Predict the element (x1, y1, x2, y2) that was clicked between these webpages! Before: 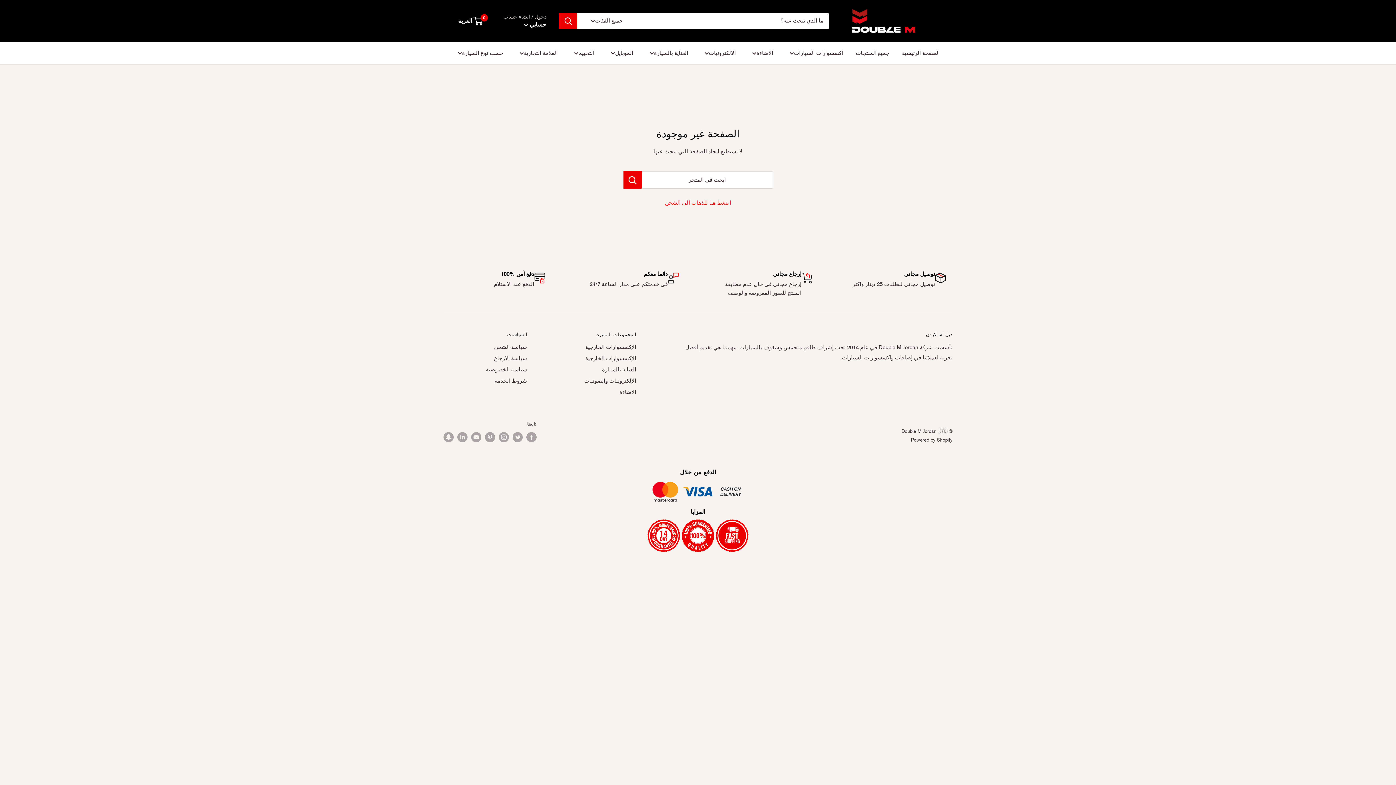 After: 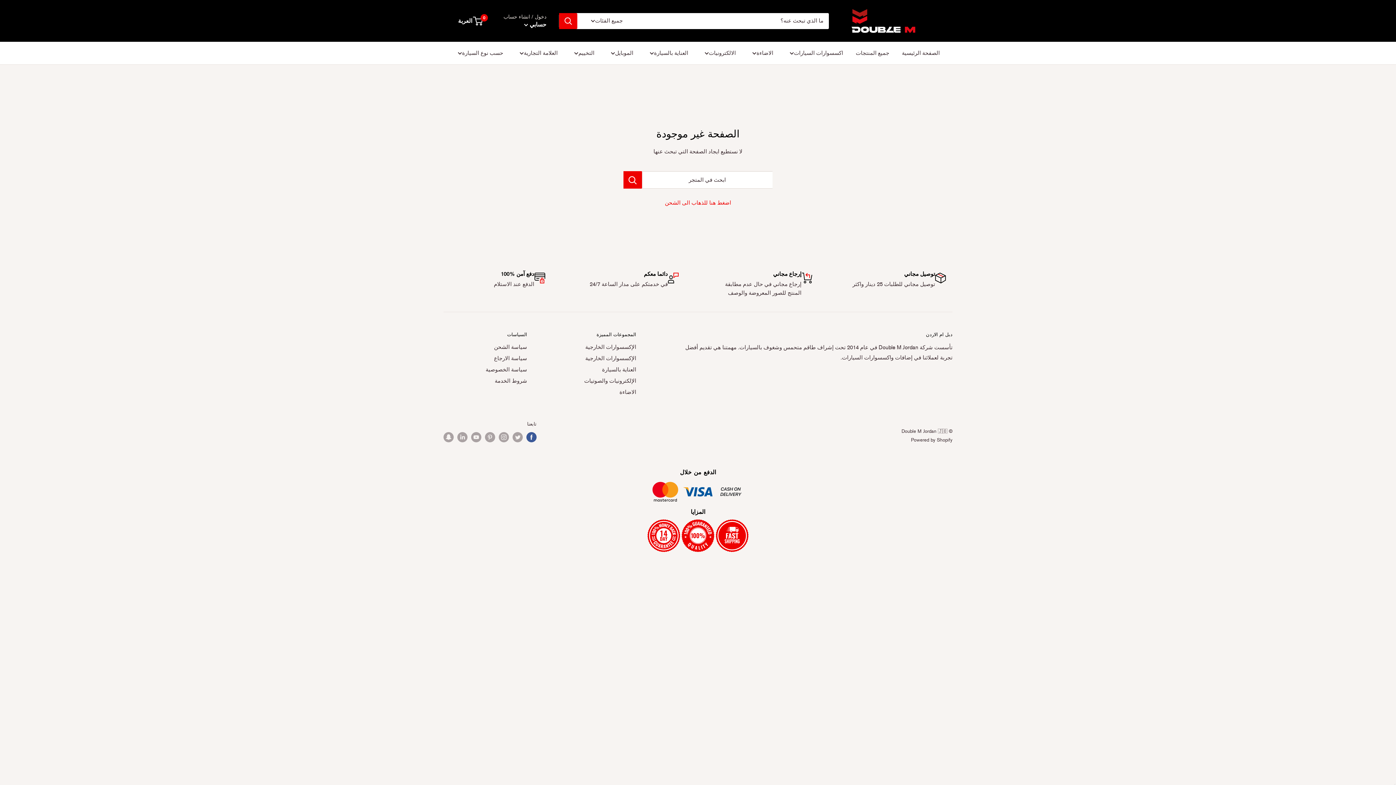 Action: bbox: (526, 432, 536, 442) label: Facebook تابعونا على